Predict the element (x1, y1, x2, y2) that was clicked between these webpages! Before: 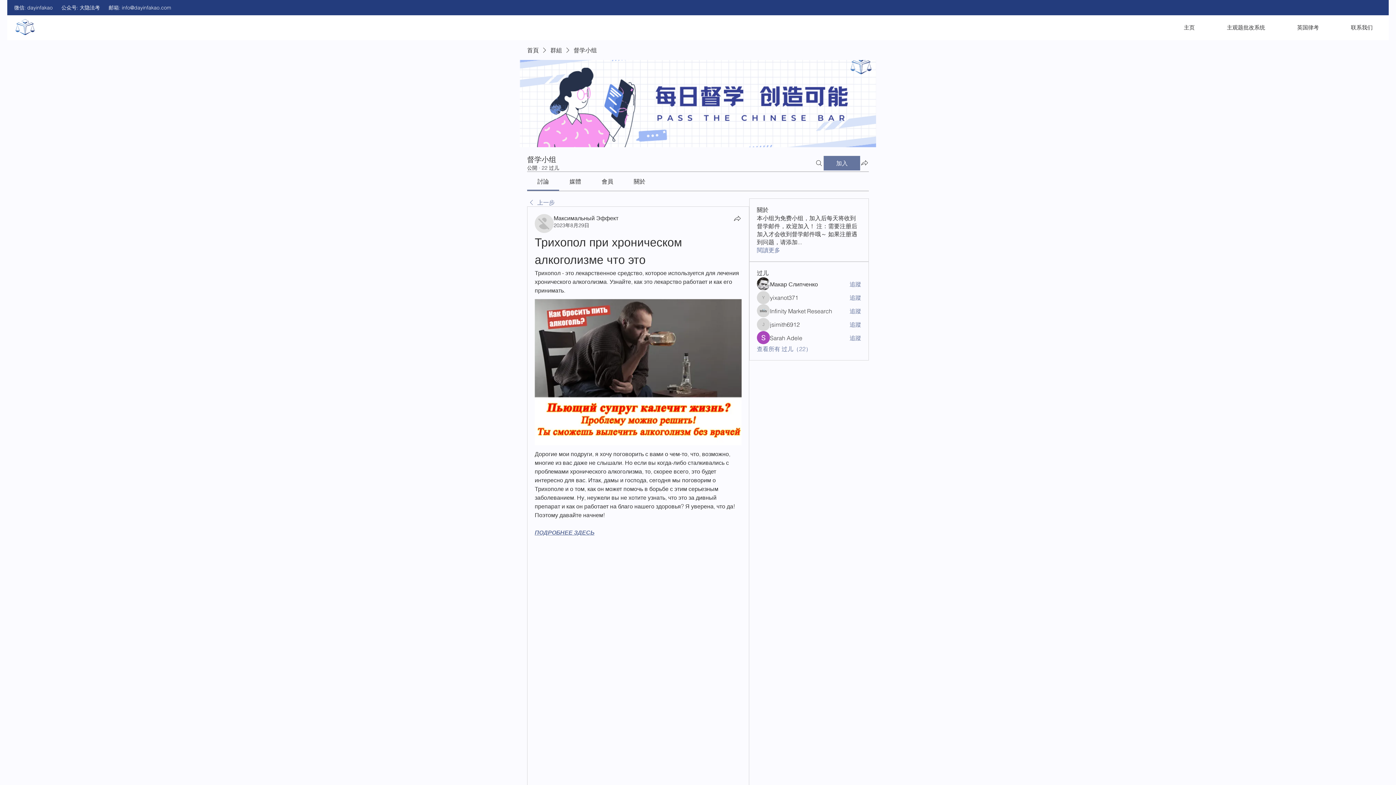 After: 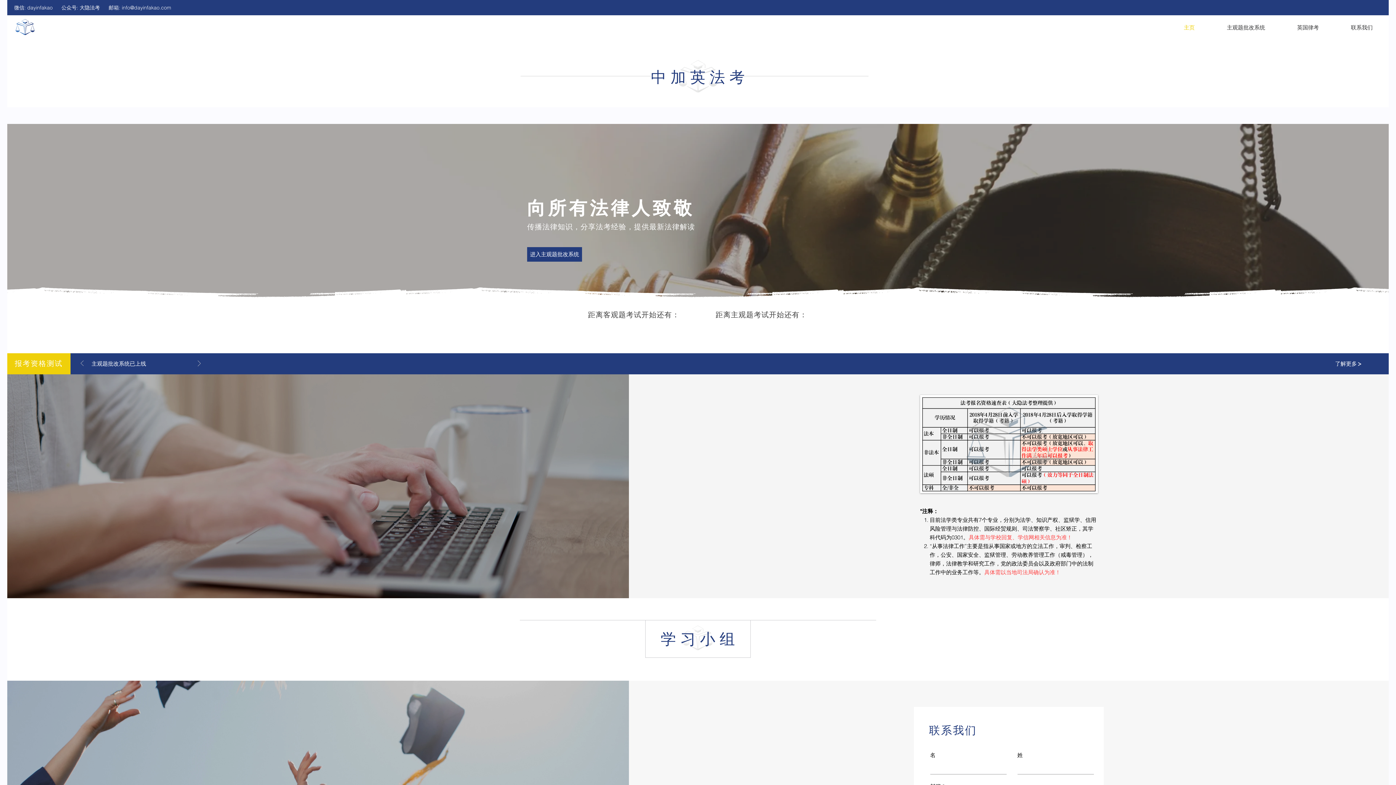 Action: bbox: (14, 16, 36, 38)